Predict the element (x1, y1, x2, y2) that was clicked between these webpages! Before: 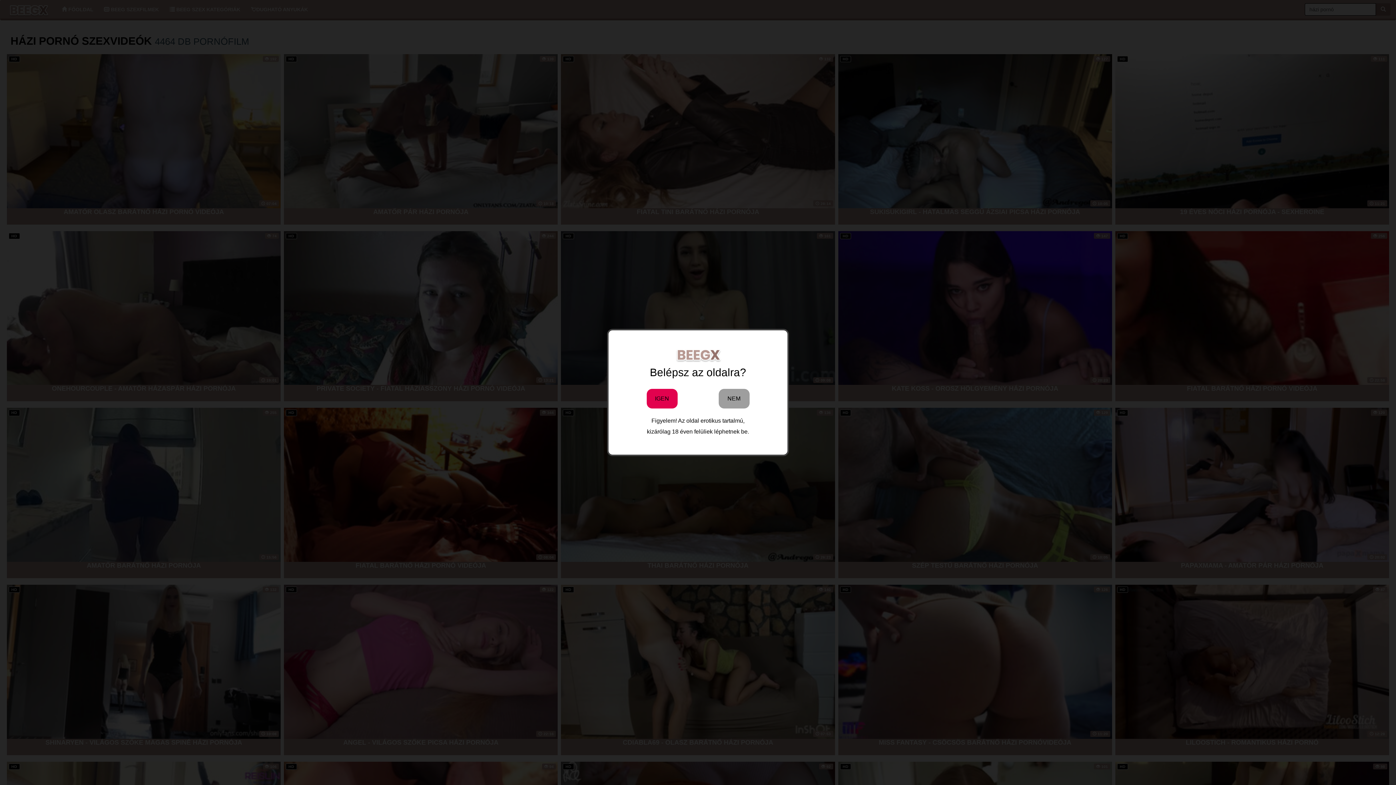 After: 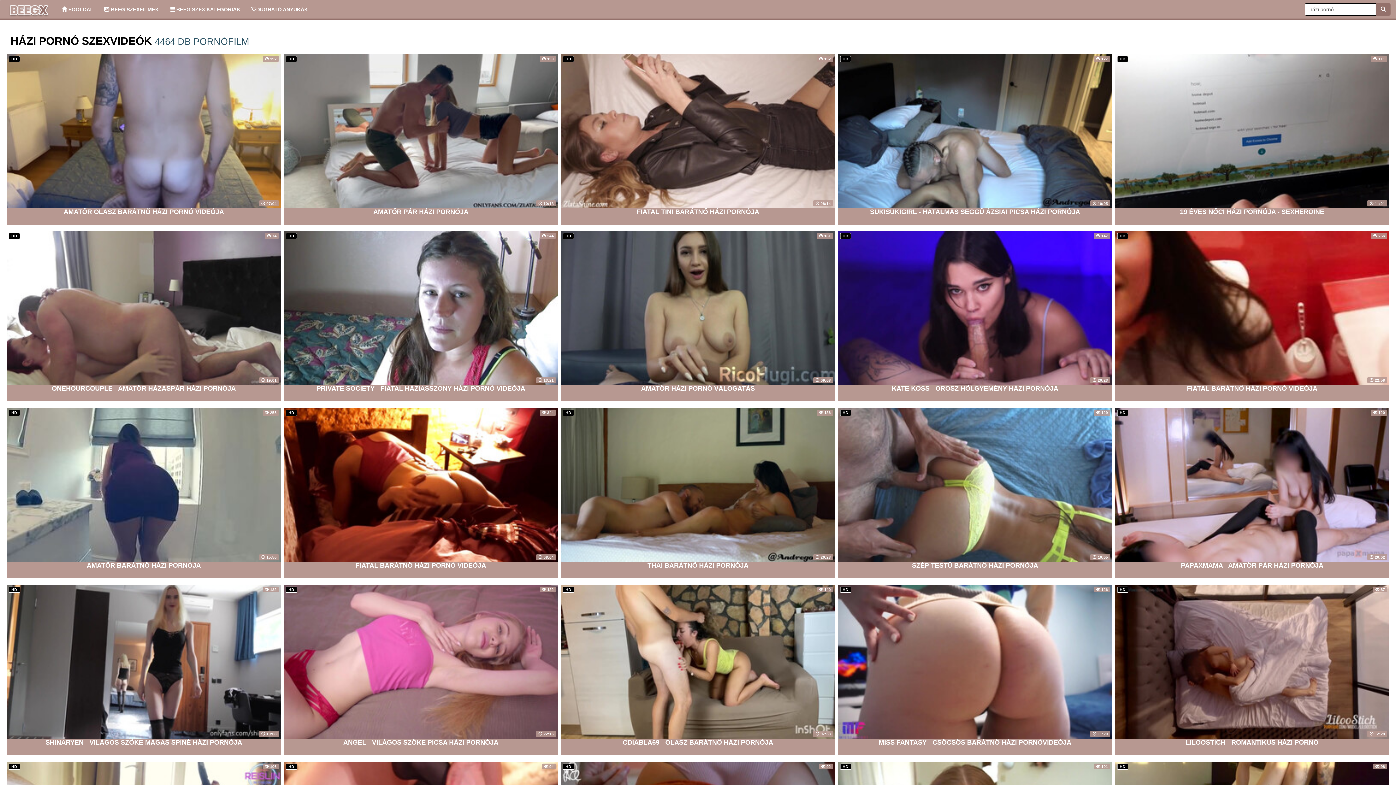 Action: label: IGEN bbox: (646, 388, 677, 408)